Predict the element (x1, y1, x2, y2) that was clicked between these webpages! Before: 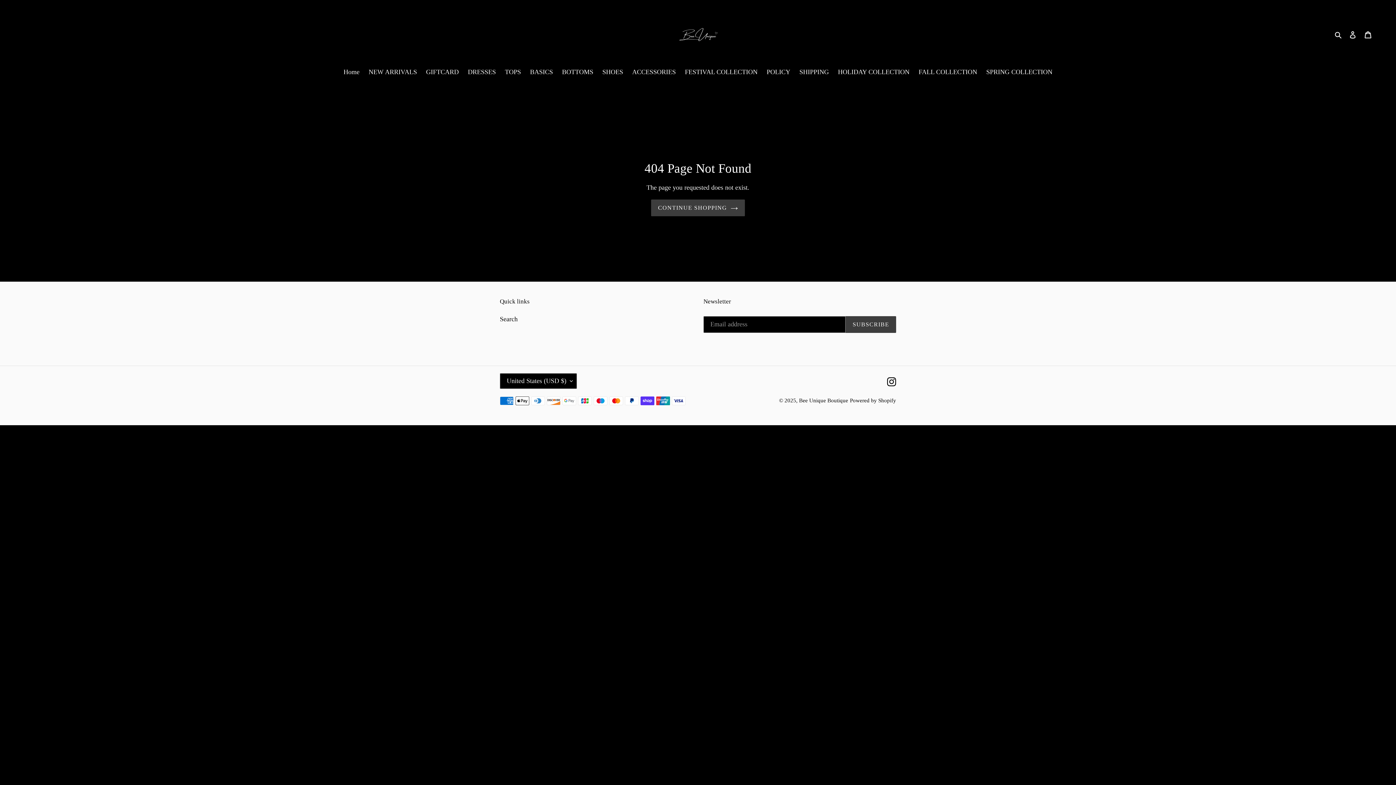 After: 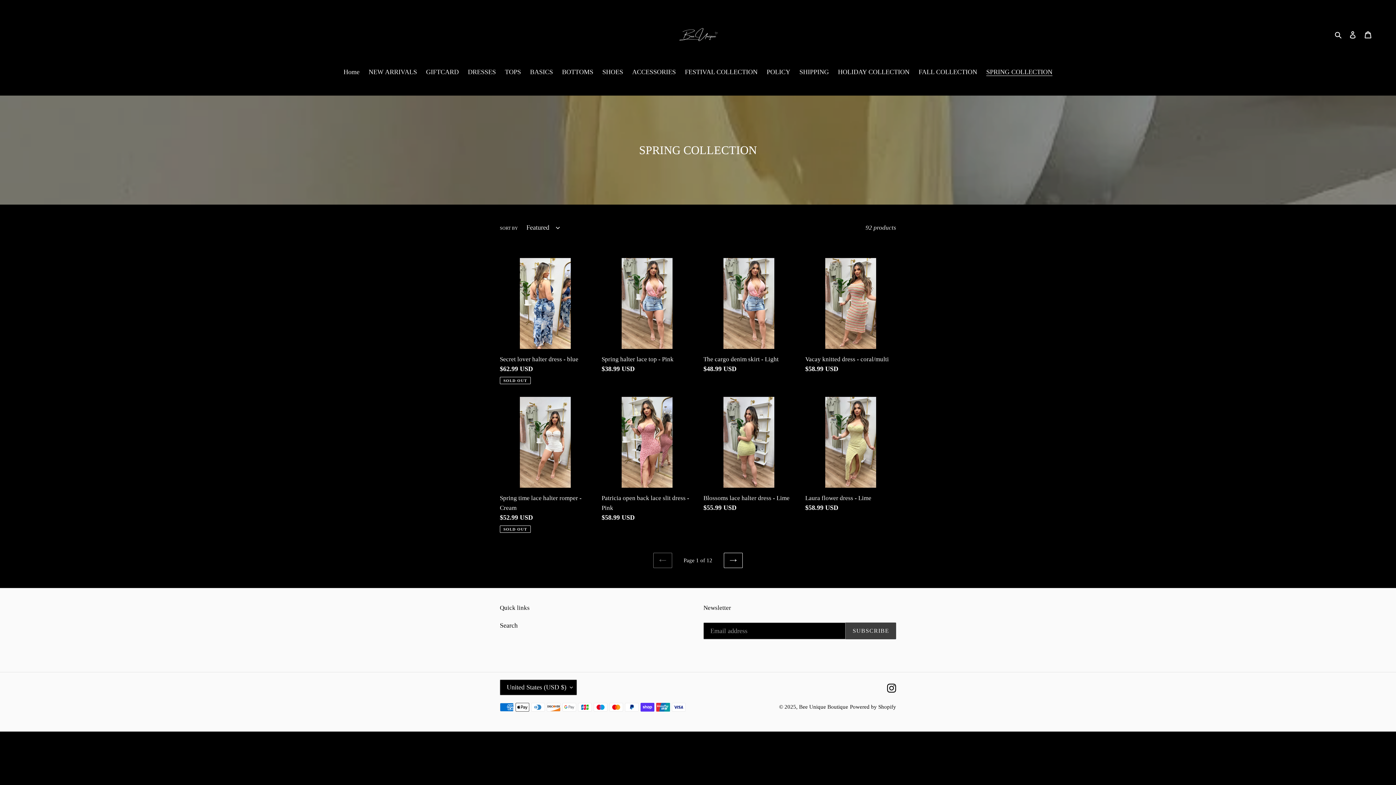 Action: bbox: (982, 67, 1056, 78) label: SPRING COLLECTION